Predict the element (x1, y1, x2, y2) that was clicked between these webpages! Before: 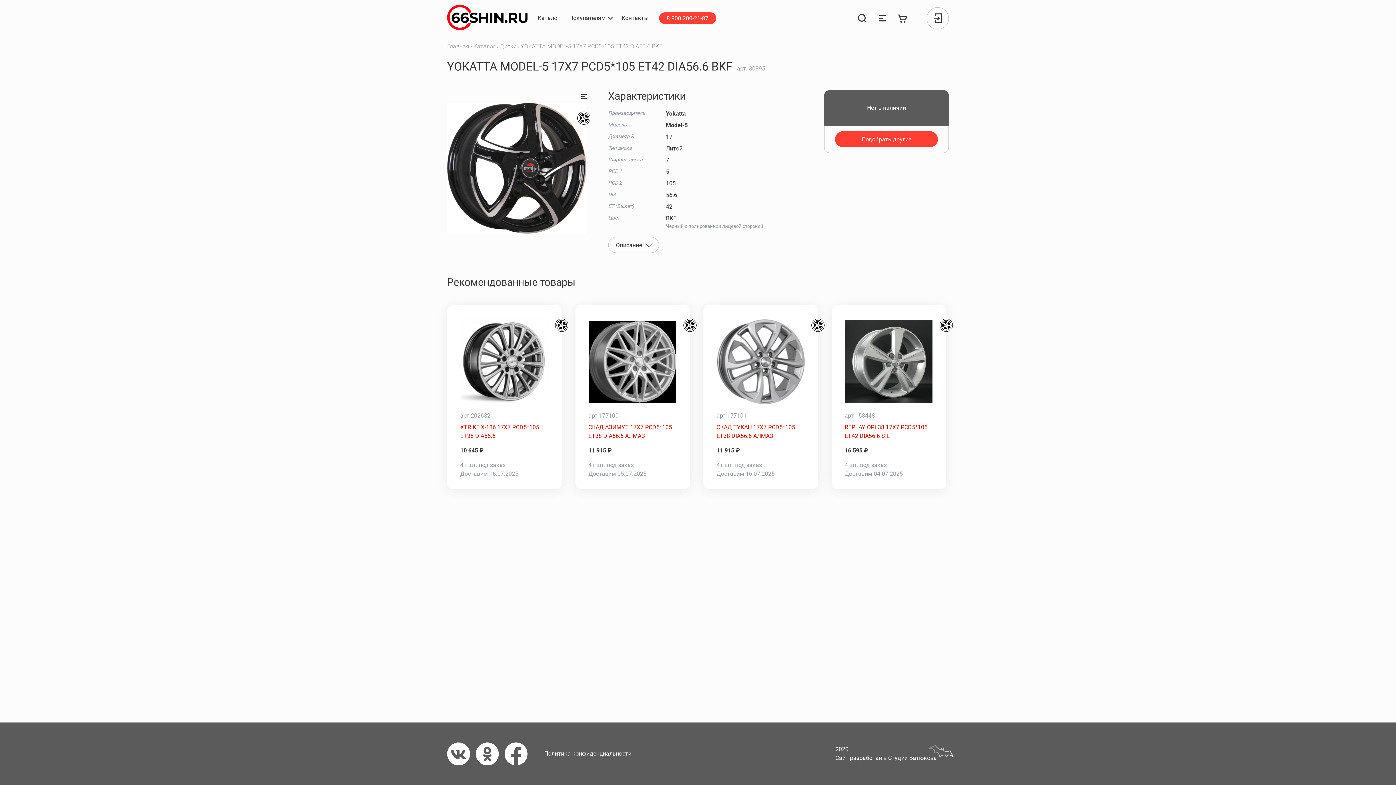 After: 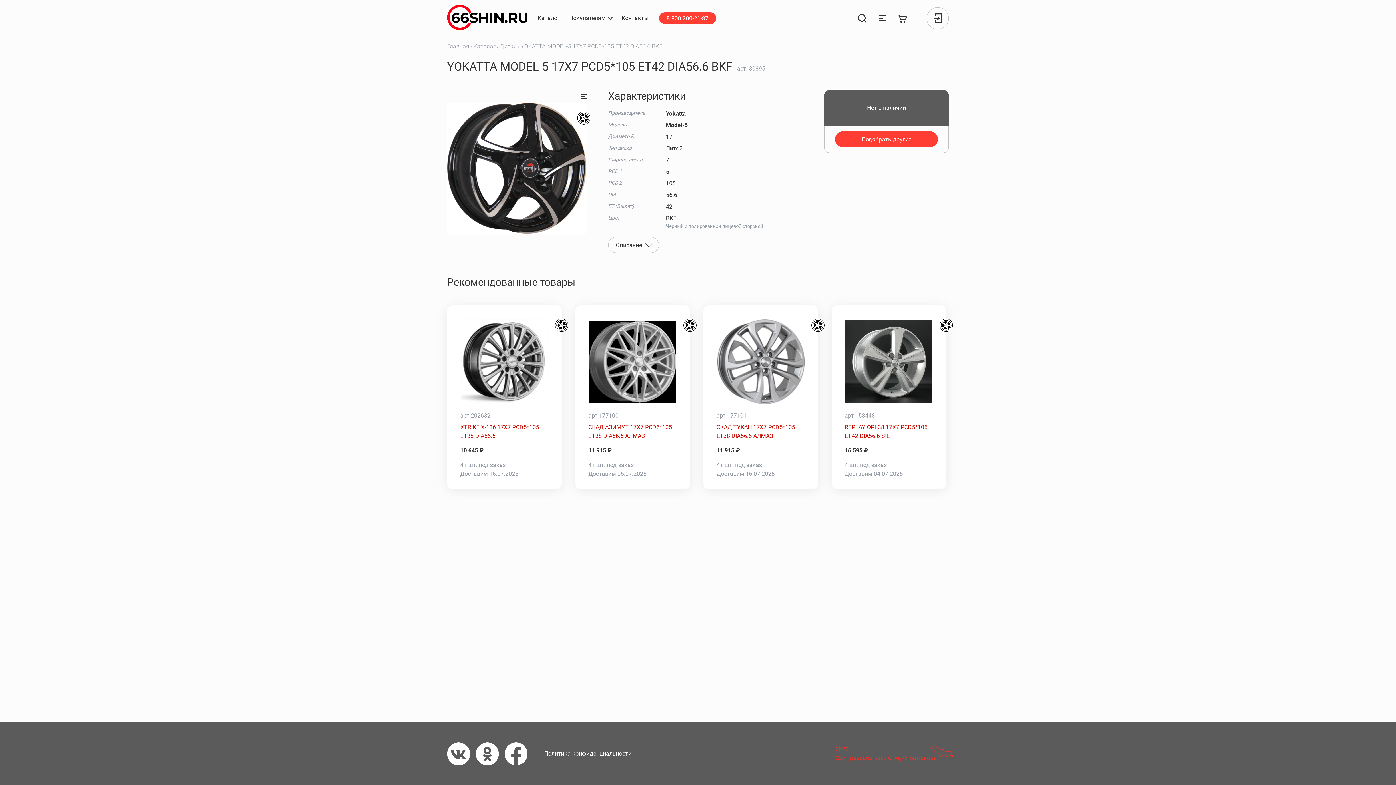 Action: bbox: (835, 745, 937, 762) label: 2020
Сайт разработан в Студии Батюкова